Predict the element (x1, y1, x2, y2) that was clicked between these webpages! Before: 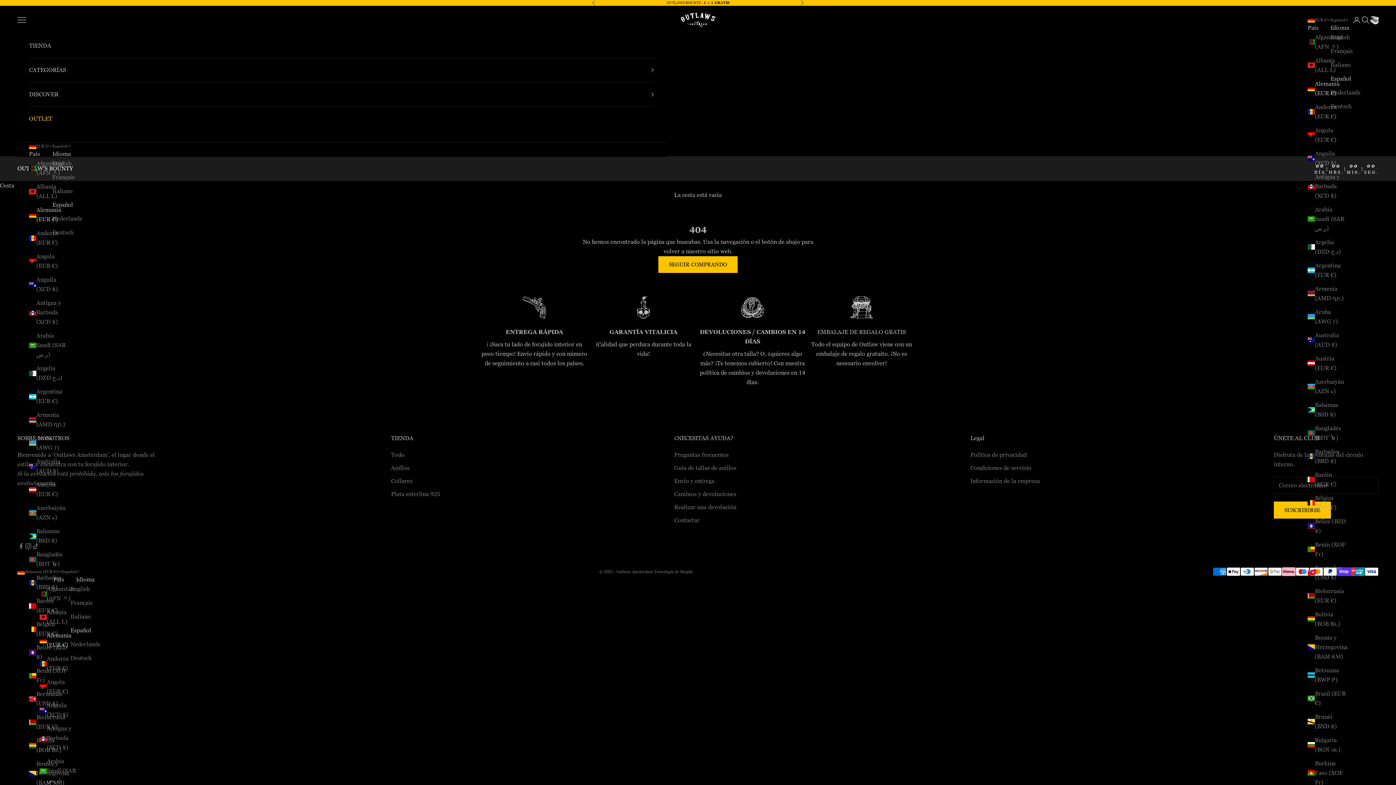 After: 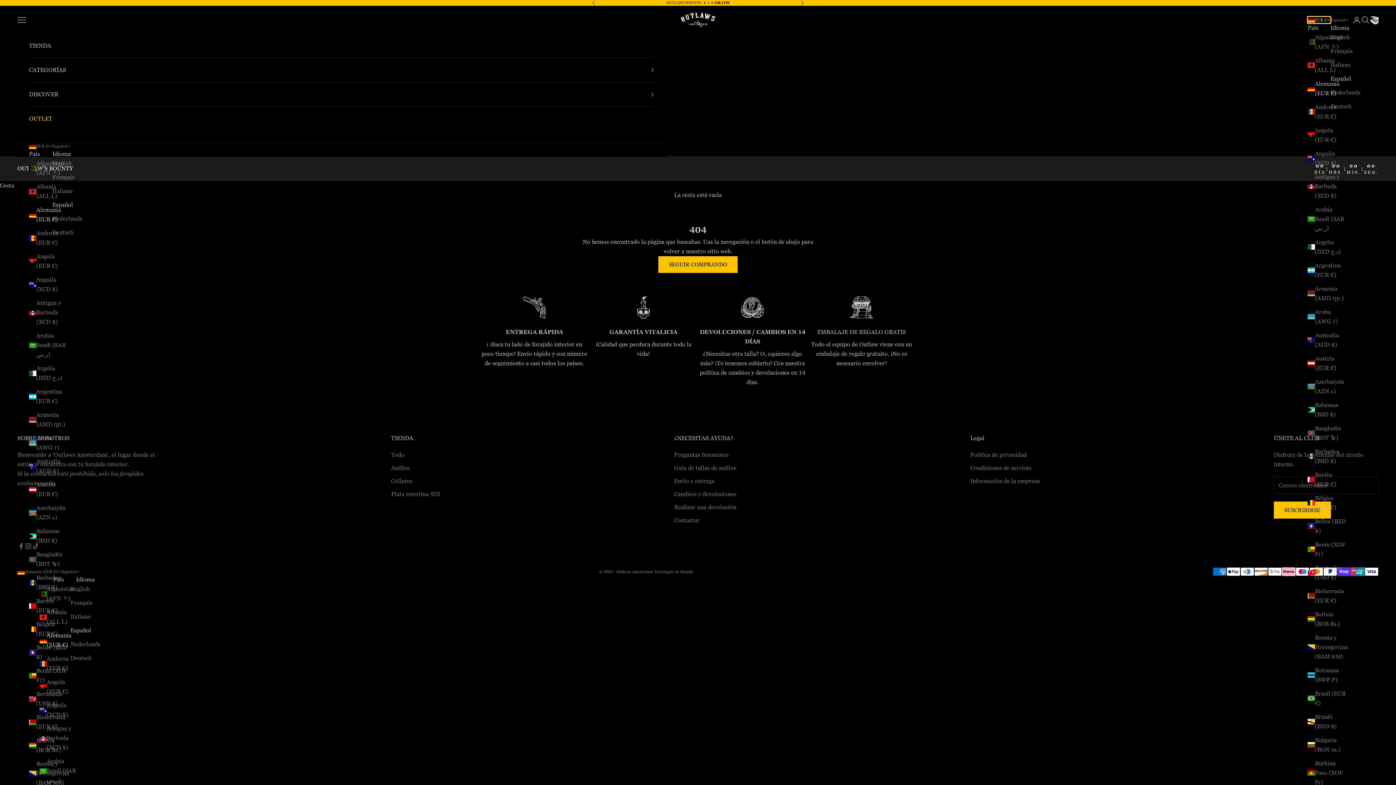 Action: label: EUR € bbox: (1308, 16, 1330, 23)